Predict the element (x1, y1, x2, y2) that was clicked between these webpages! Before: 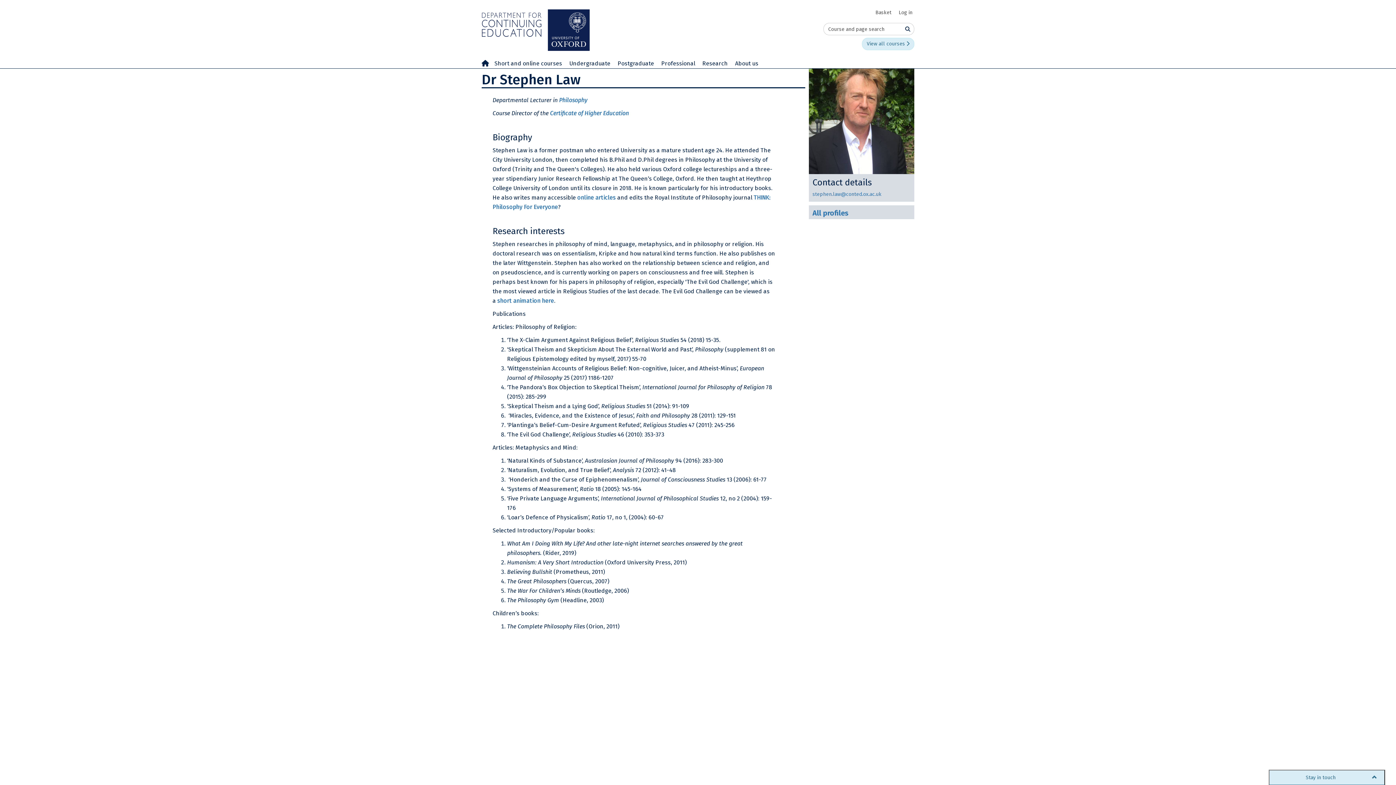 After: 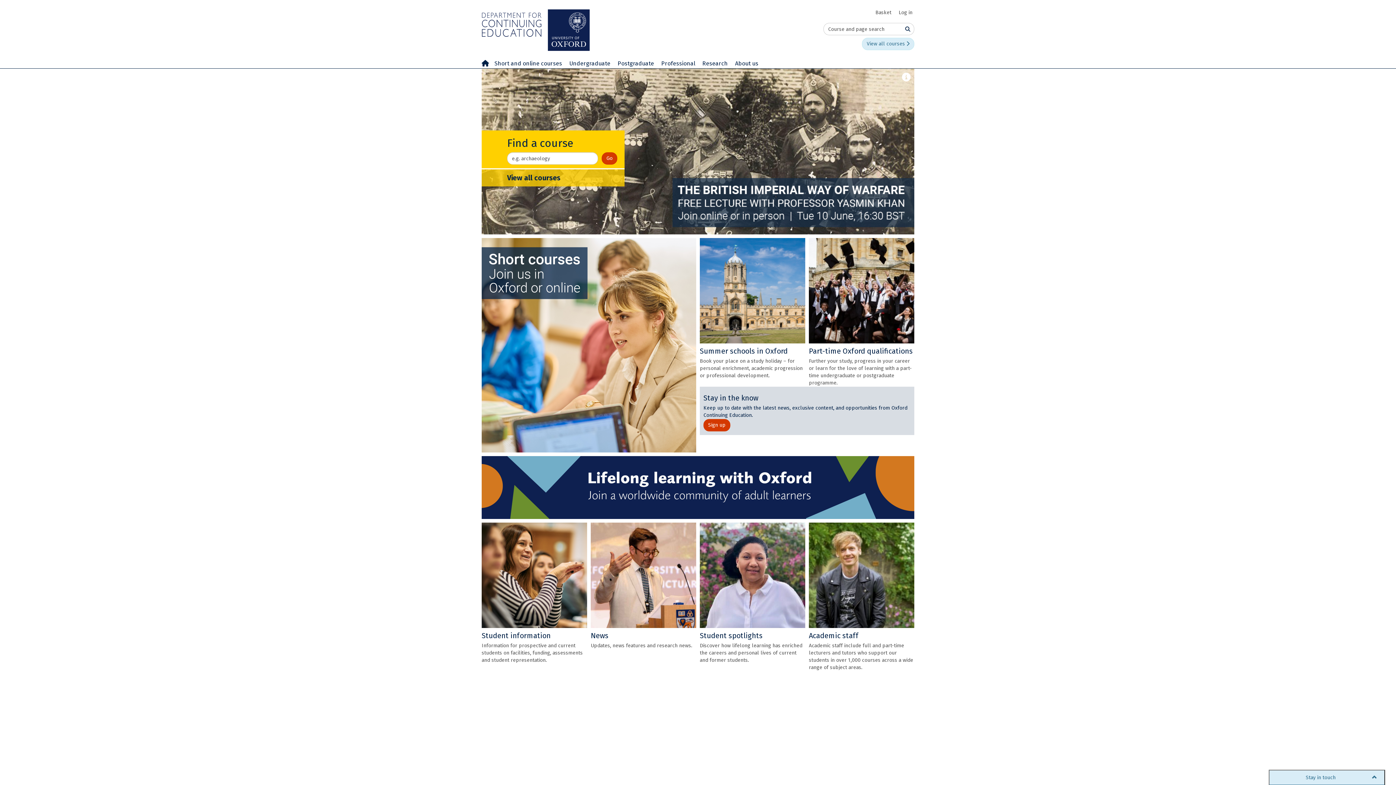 Action: bbox: (481, 26, 589, 32)